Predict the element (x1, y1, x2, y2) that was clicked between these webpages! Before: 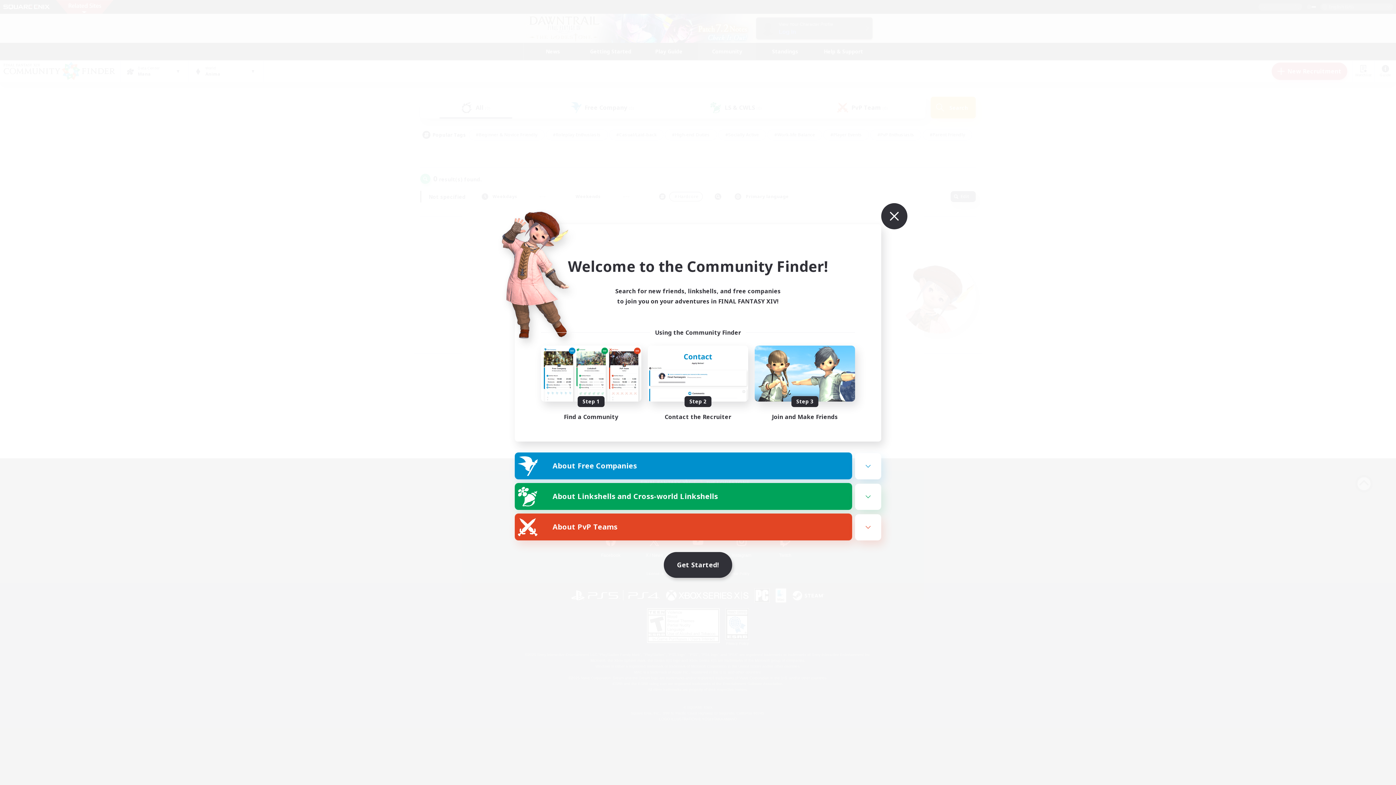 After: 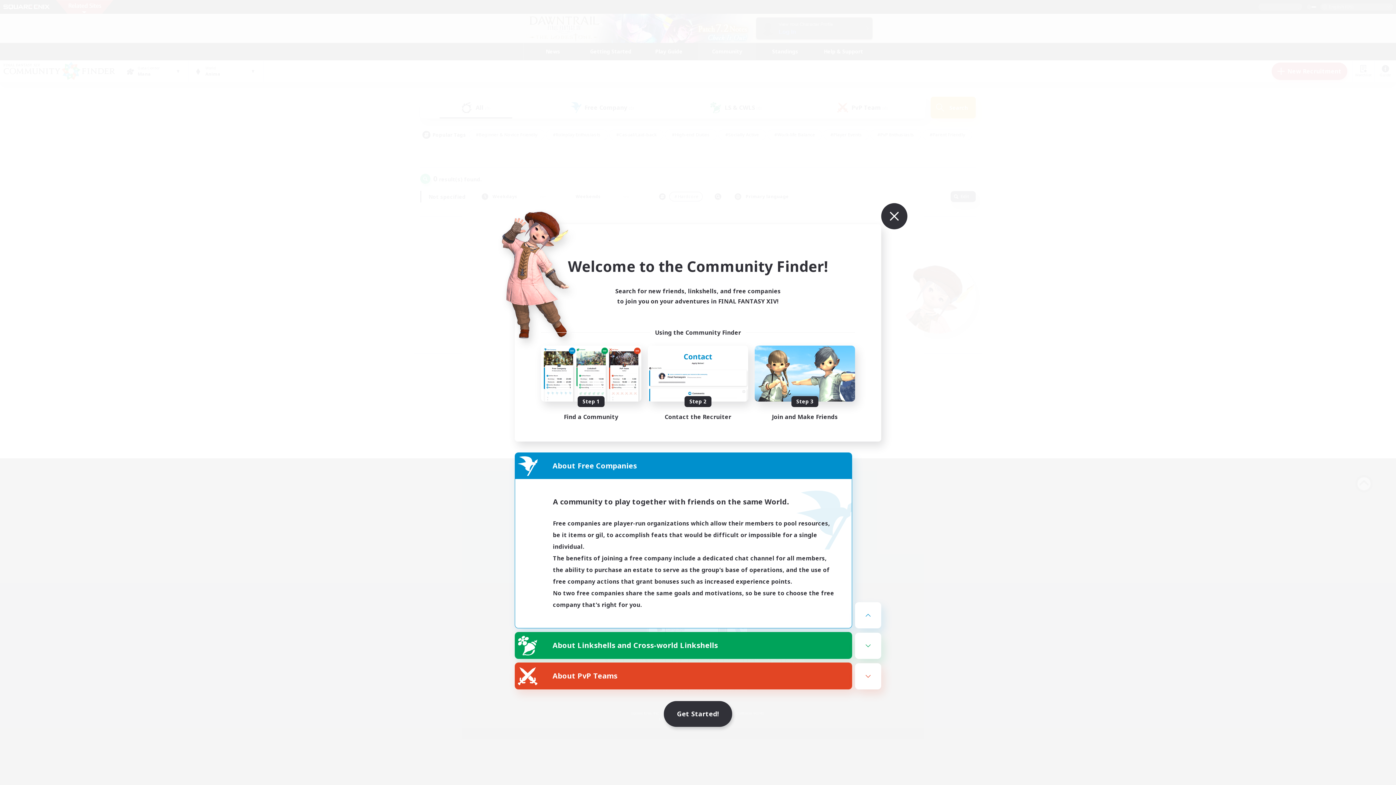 Action: bbox: (855, 453, 881, 479)